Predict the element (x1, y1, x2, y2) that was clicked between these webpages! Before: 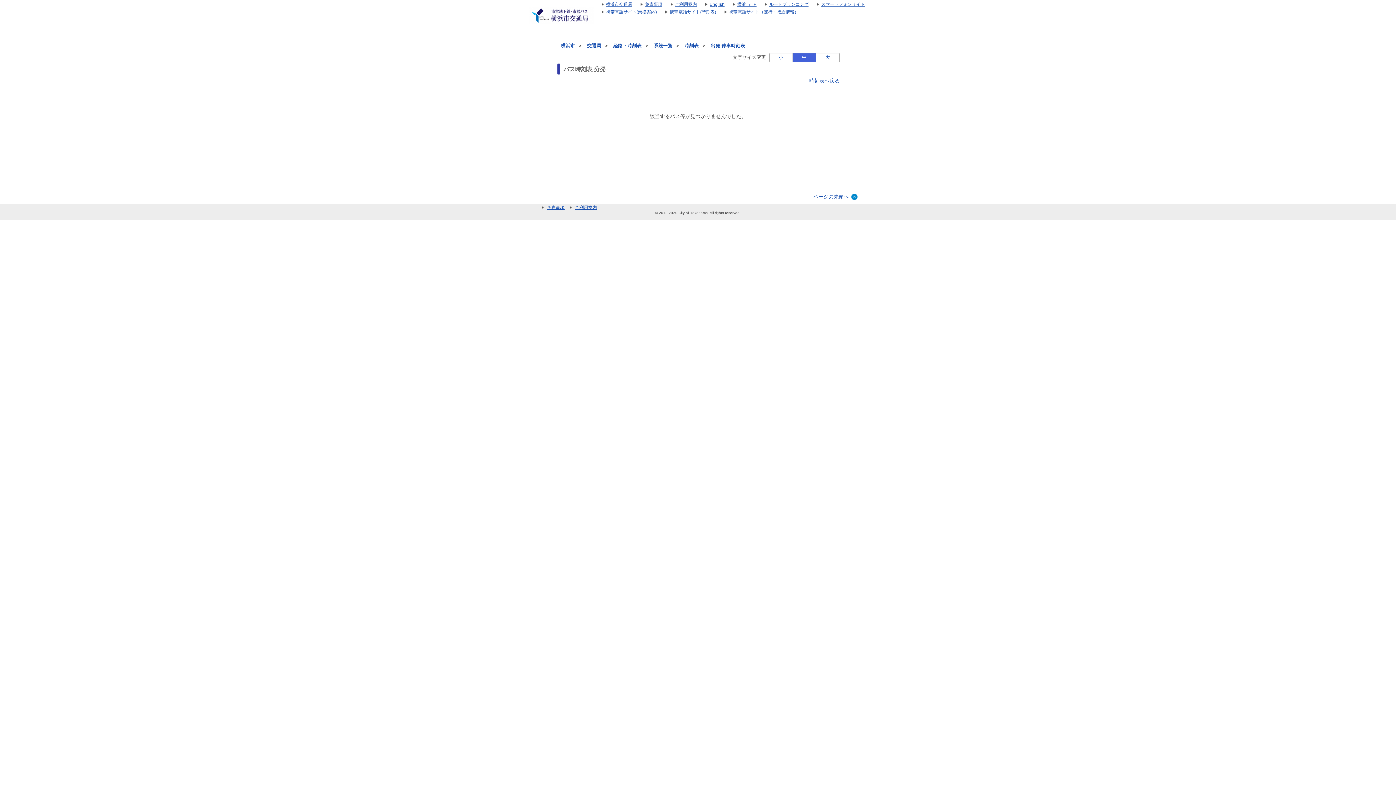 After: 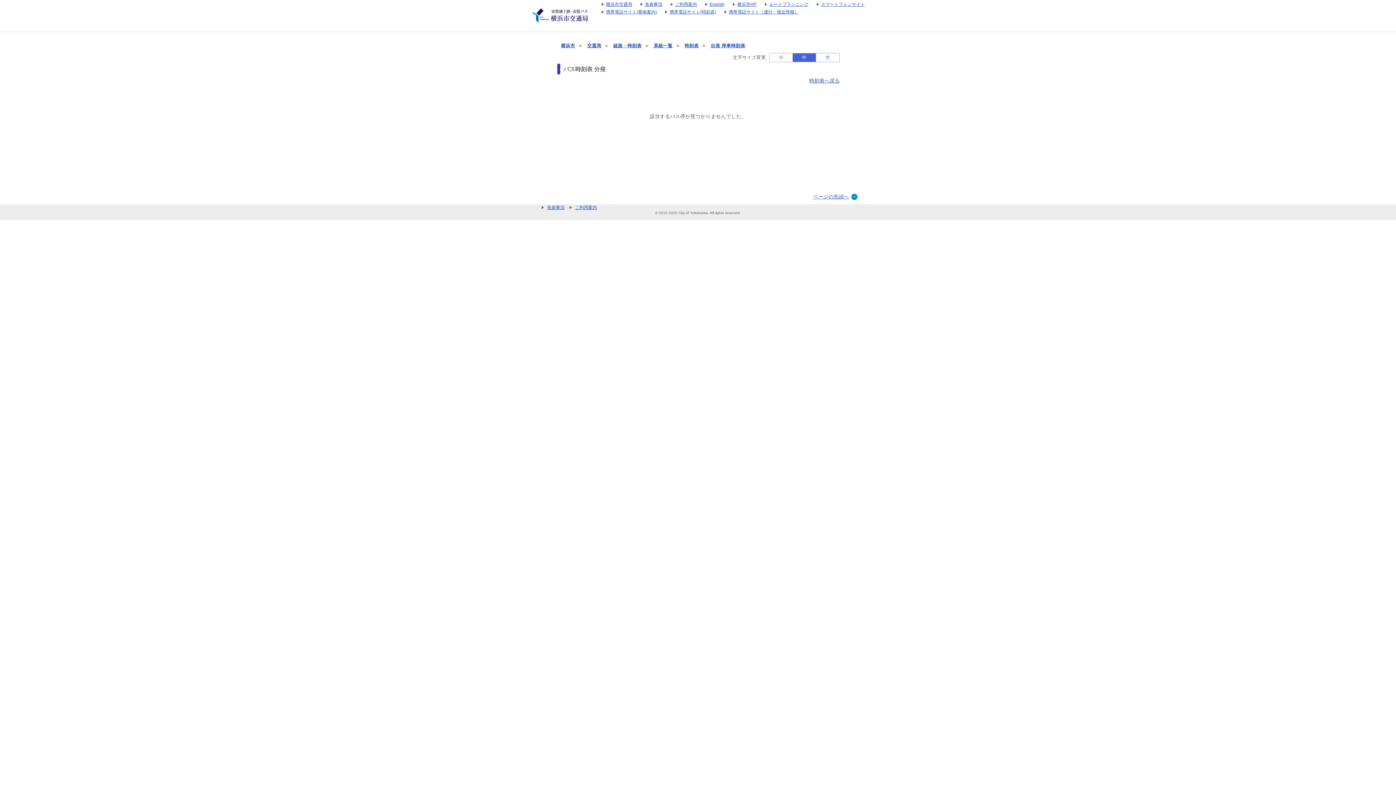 Action: bbox: (792, 53, 816, 61) label: 中